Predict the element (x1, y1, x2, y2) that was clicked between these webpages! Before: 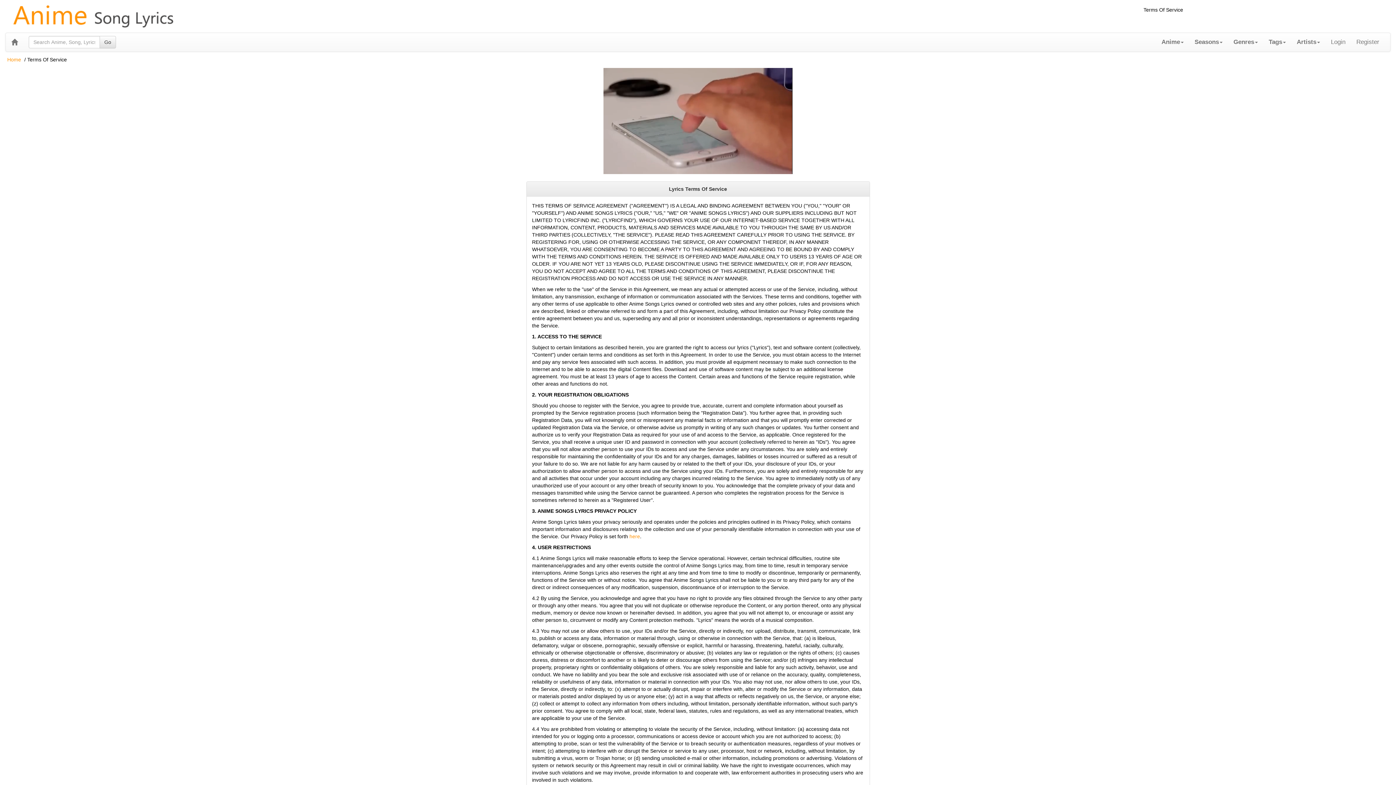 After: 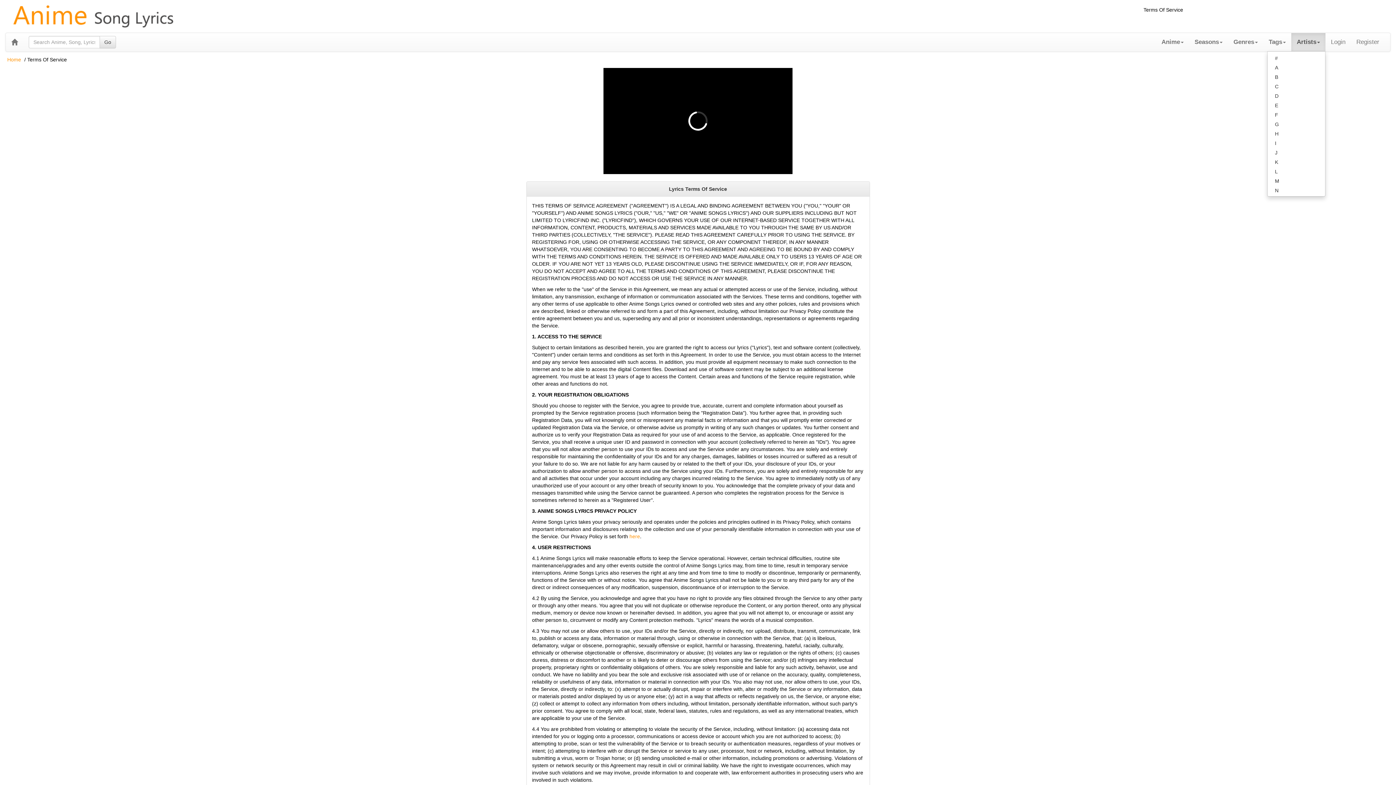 Action: label: Artists bbox: (1291, 33, 1325, 51)